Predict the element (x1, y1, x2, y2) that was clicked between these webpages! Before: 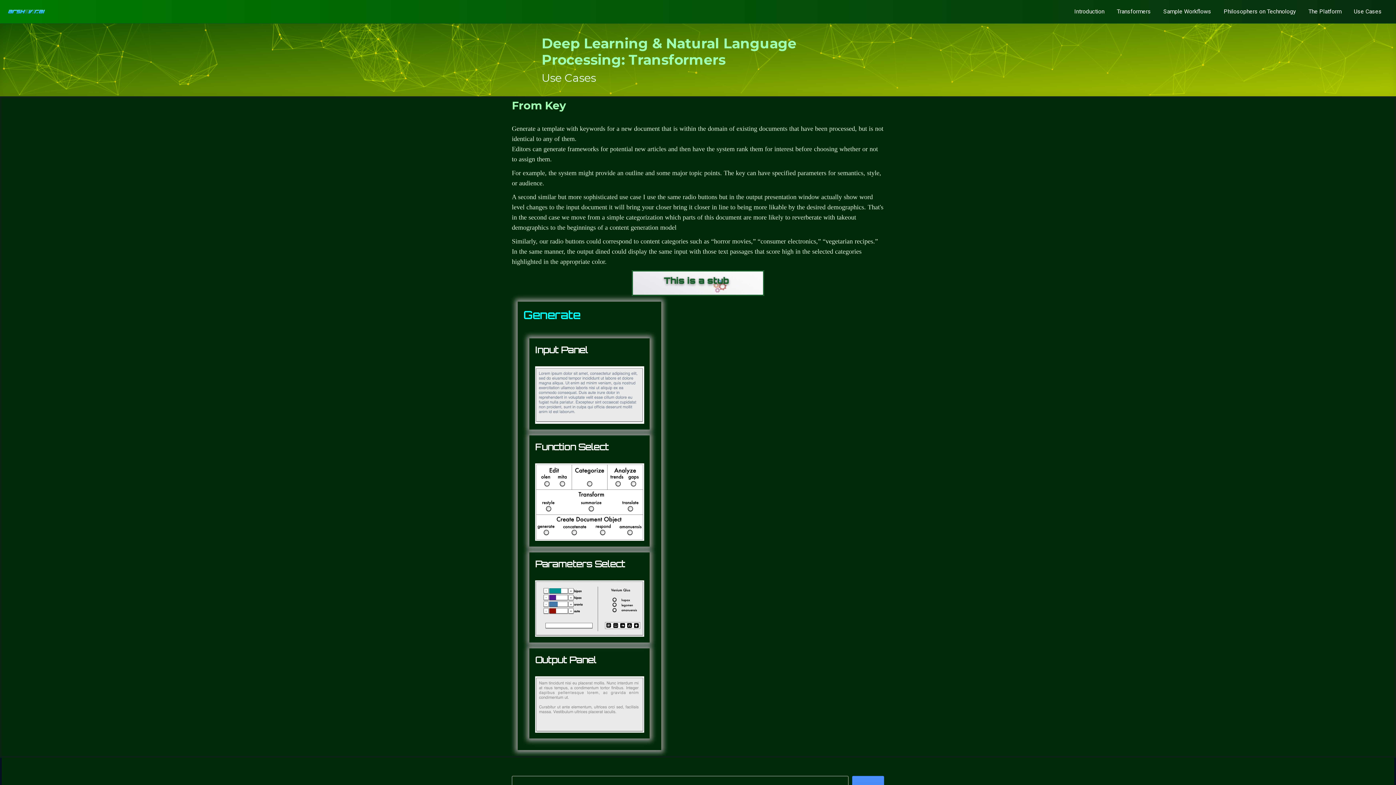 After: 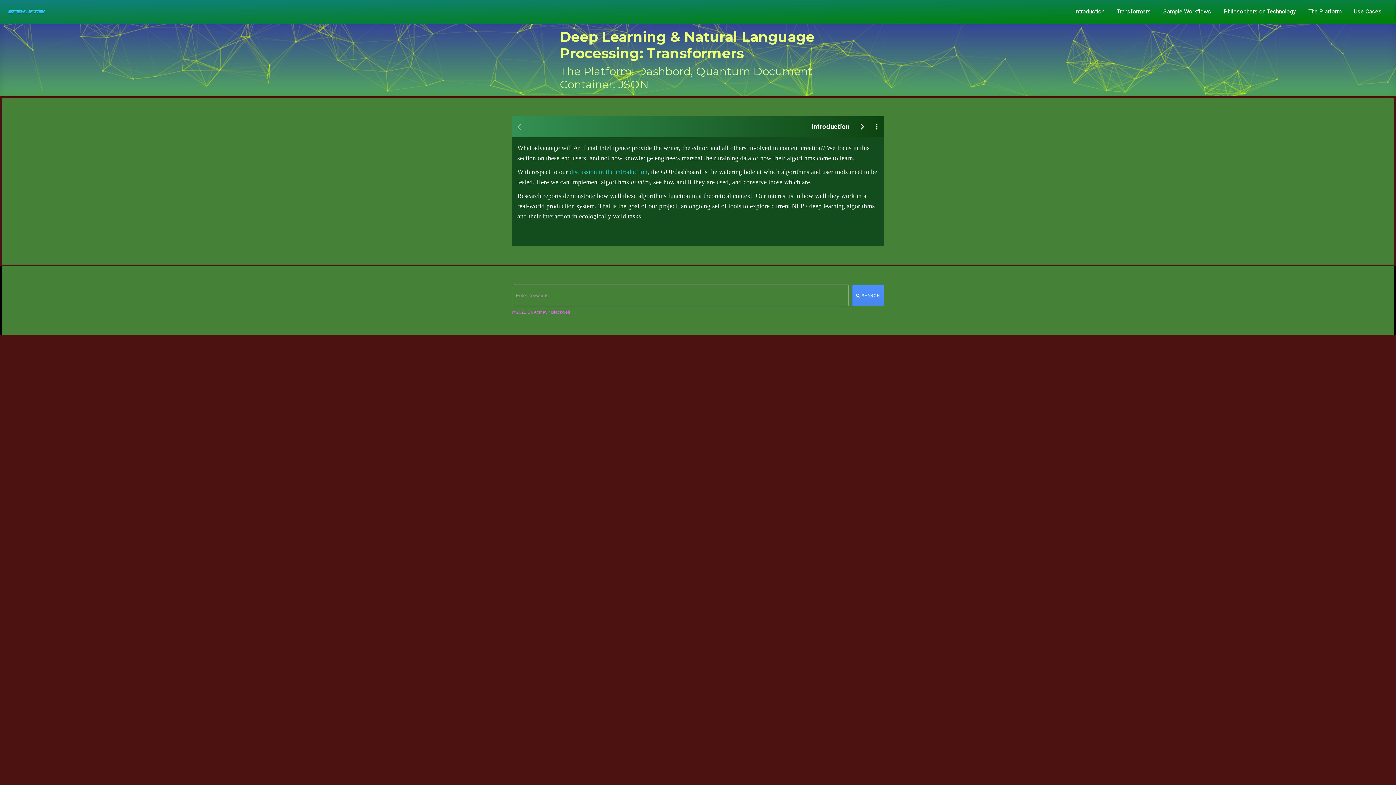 Action: label: The Platform bbox: (1303, 3, 1346, 19)